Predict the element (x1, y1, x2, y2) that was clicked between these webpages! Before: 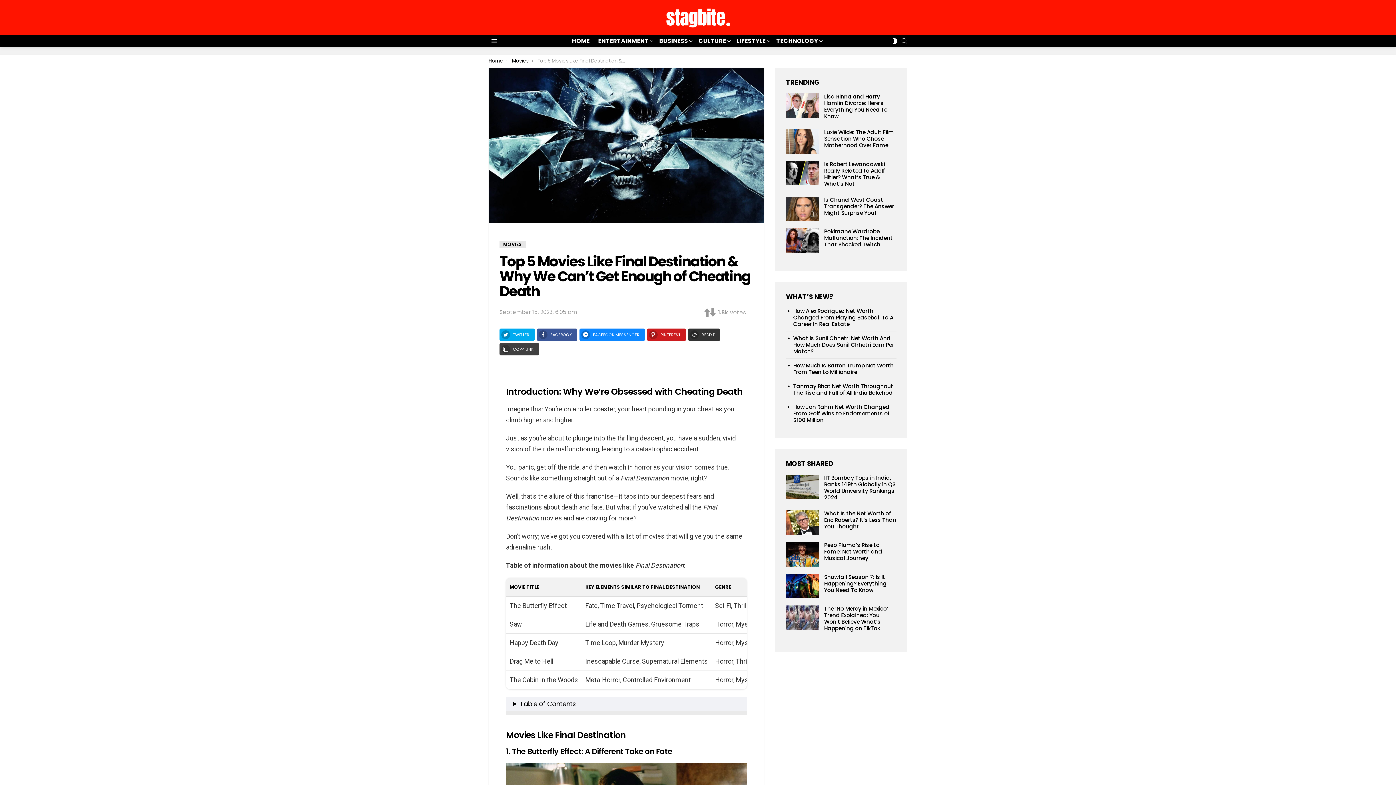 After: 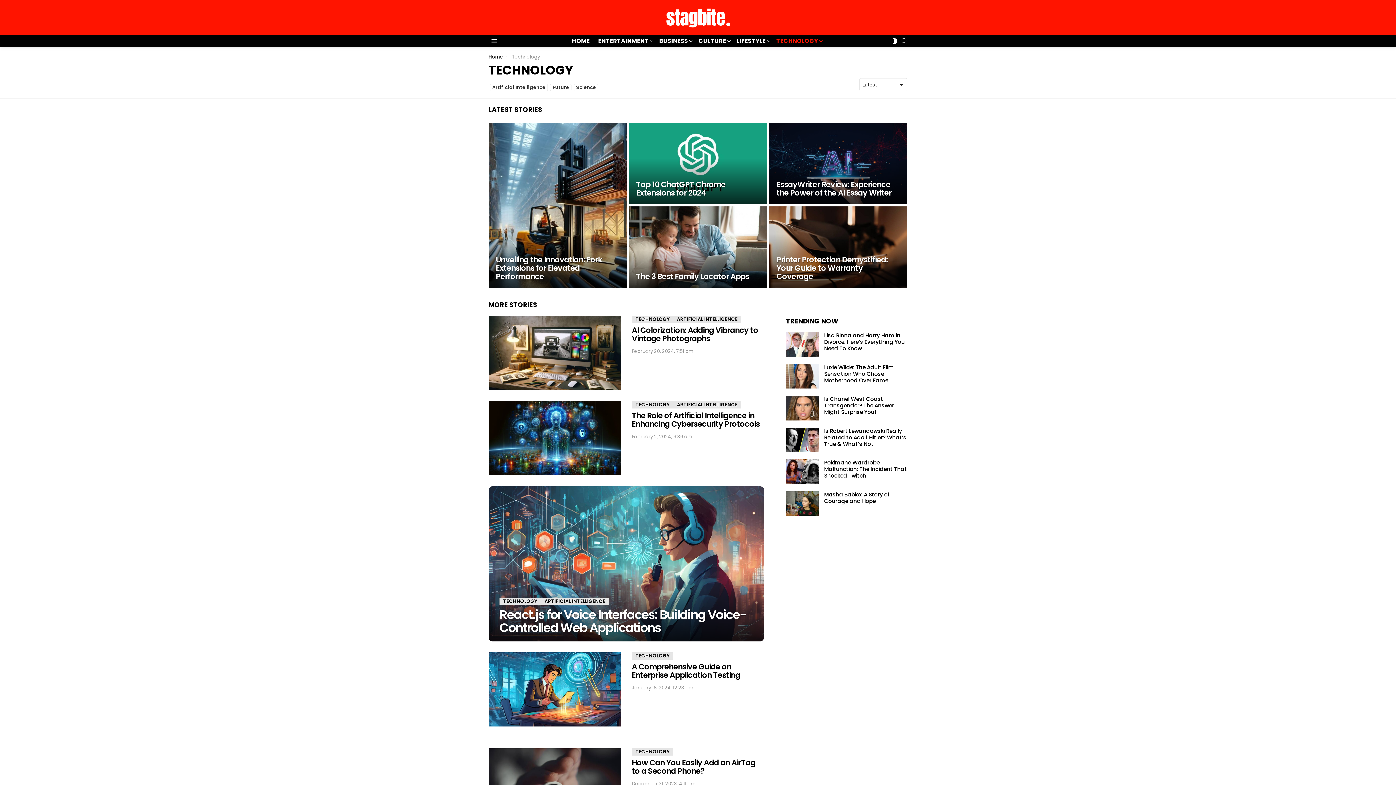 Action: bbox: (772, 35, 824, 46) label: TECHNOLOGY